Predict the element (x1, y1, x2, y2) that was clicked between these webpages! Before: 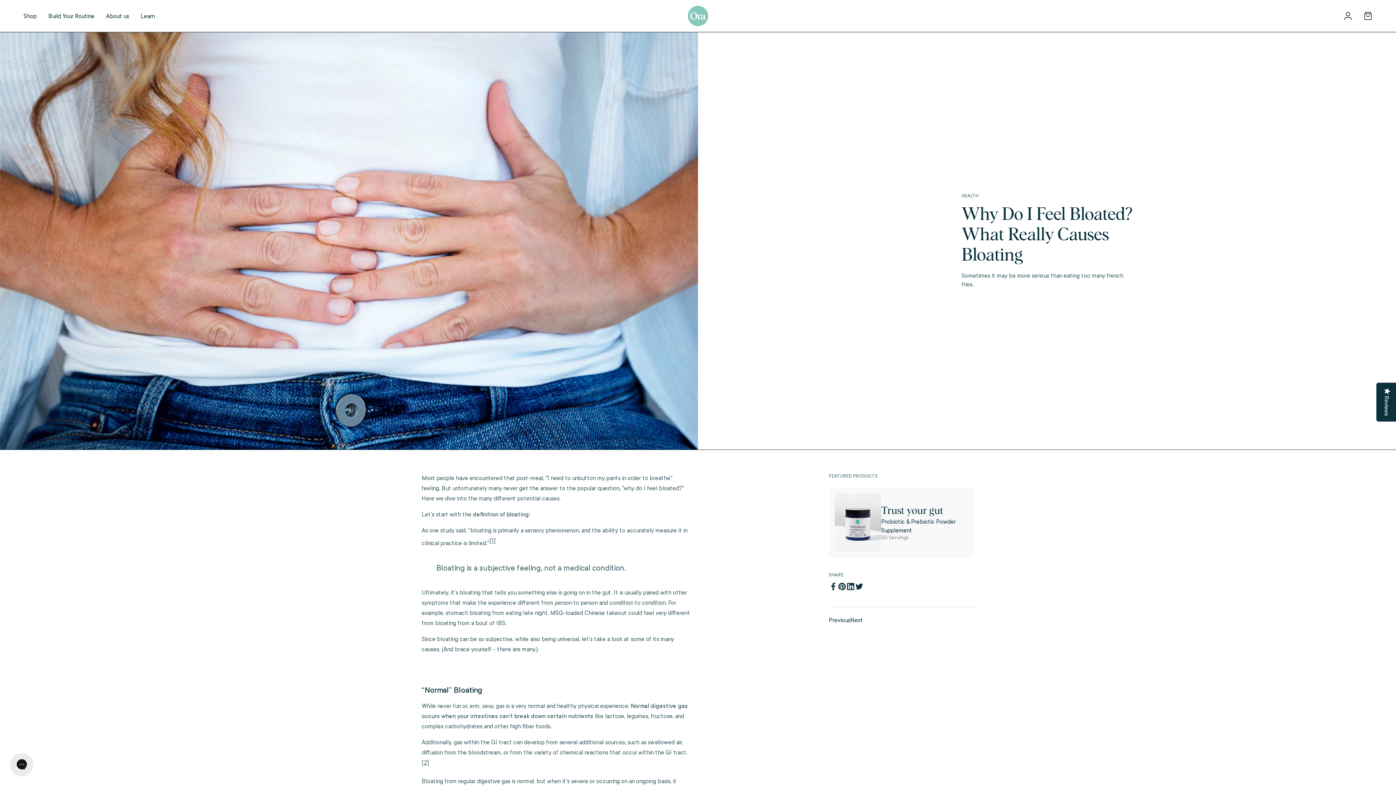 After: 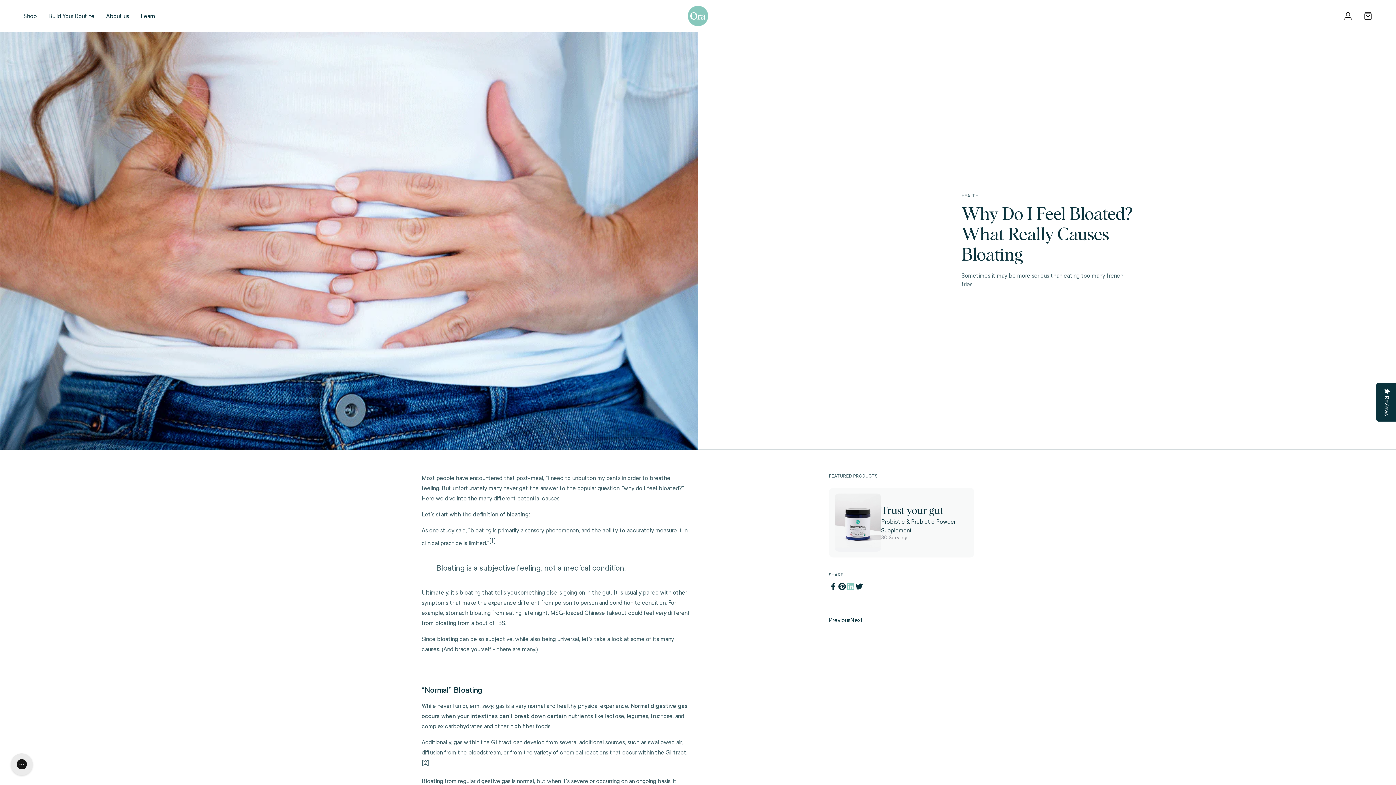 Action: bbox: (846, 582, 855, 591) label: Share on Linkedin